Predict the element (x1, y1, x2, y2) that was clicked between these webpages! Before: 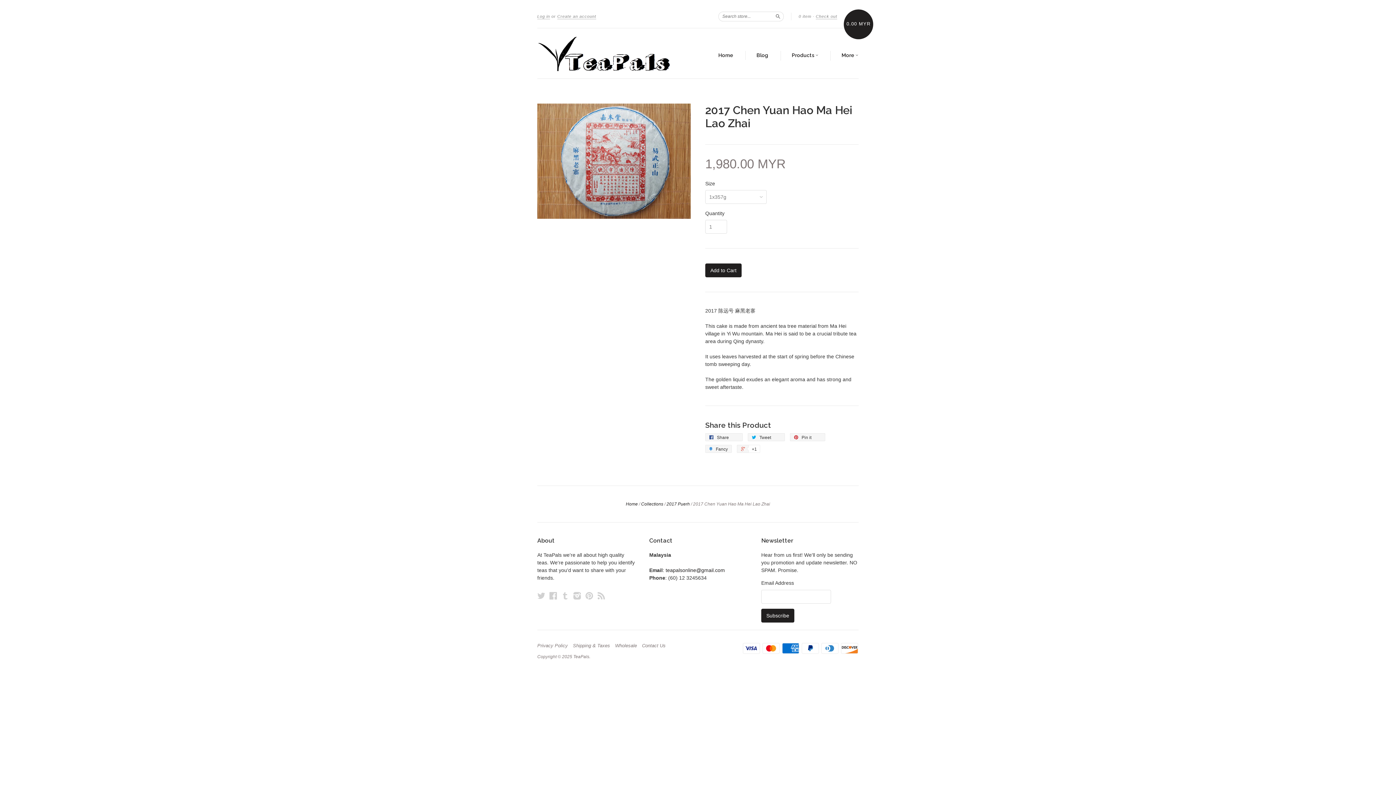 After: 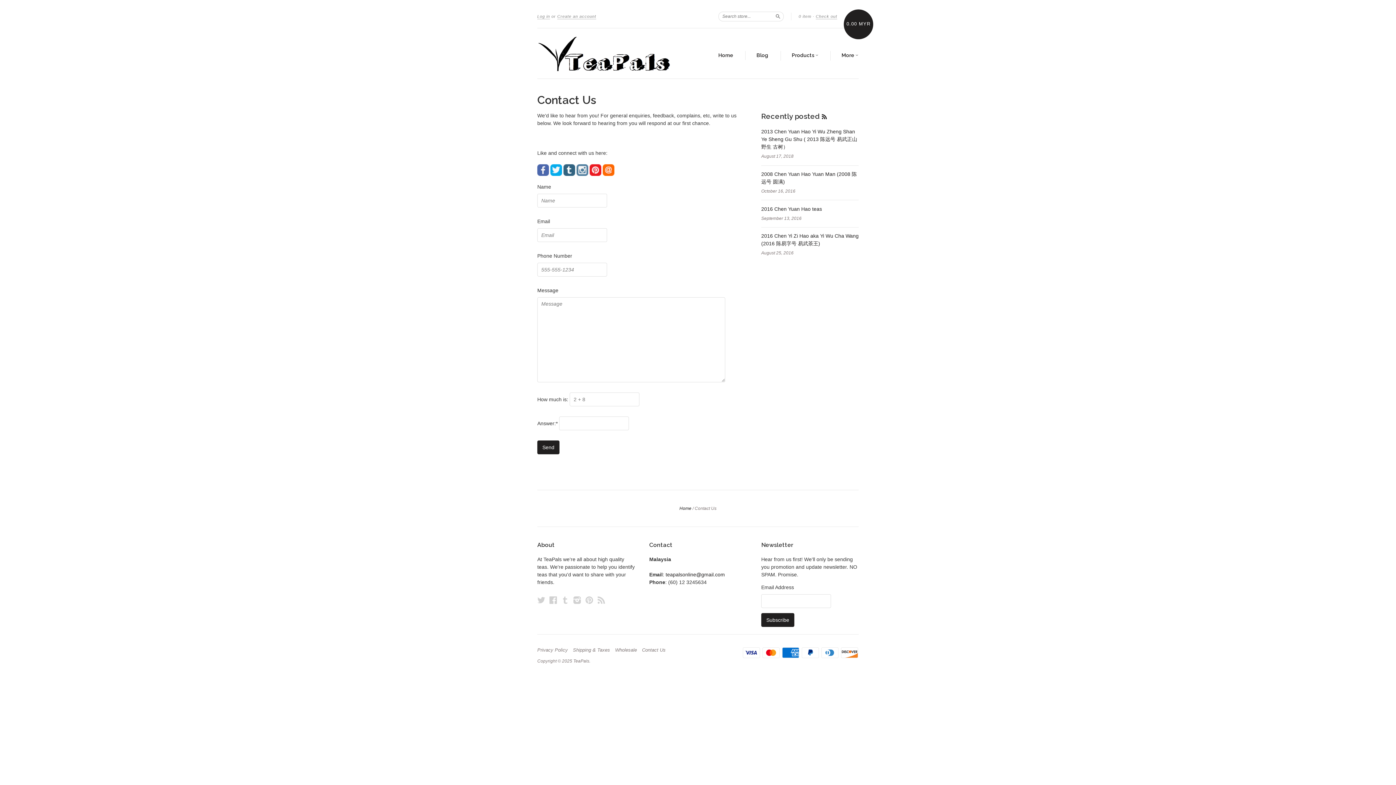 Action: bbox: (642, 643, 669, 648) label: Contact Us